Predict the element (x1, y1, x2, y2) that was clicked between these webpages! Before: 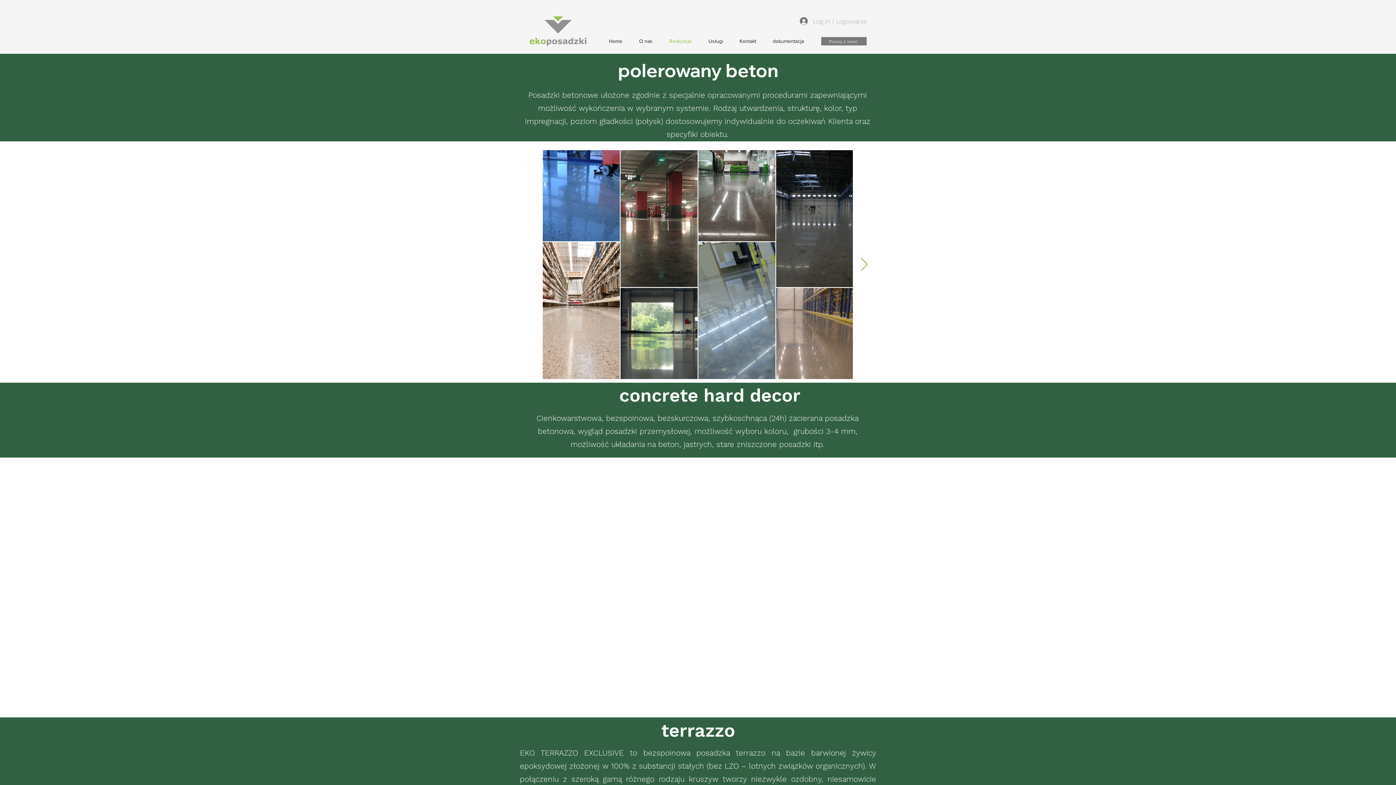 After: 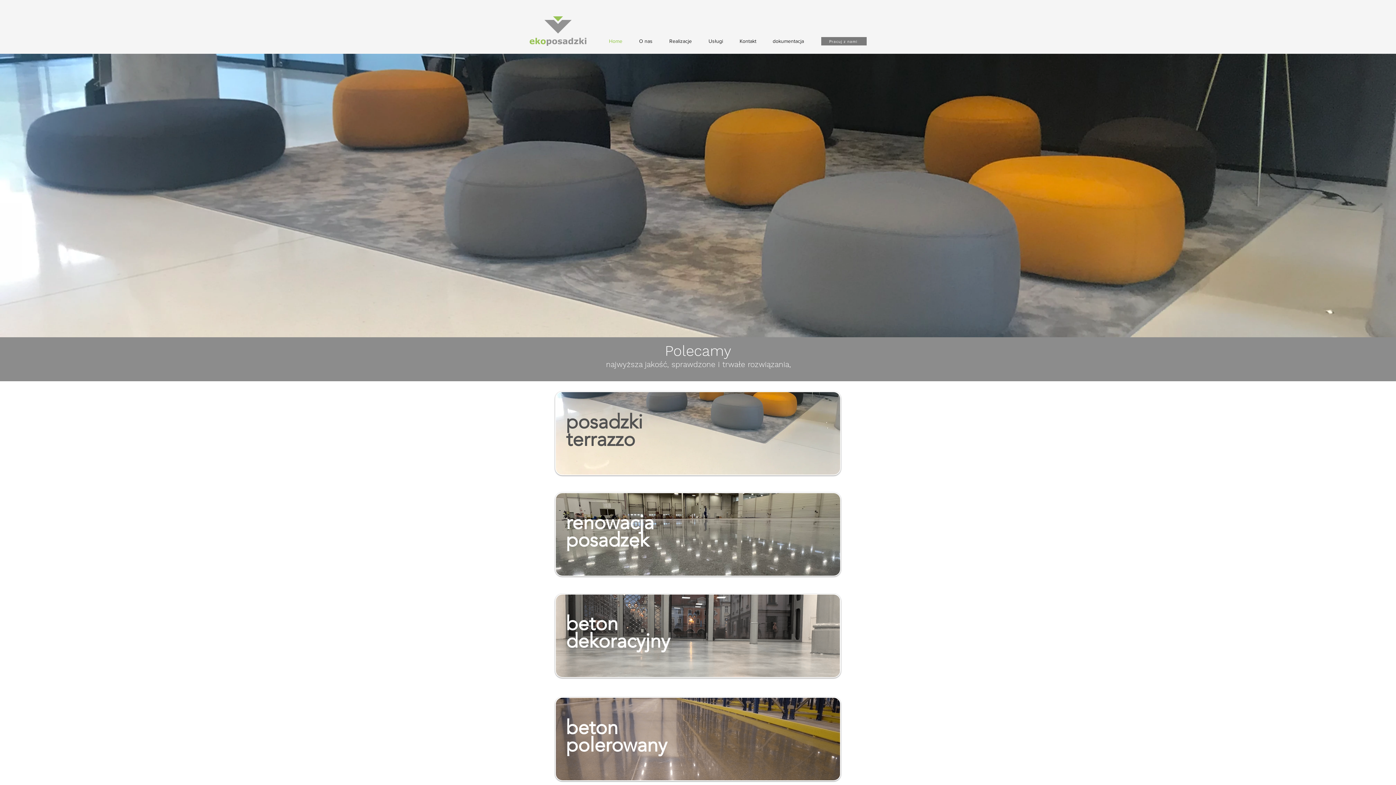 Action: label: Home bbox: (600, 36, 630, 46)